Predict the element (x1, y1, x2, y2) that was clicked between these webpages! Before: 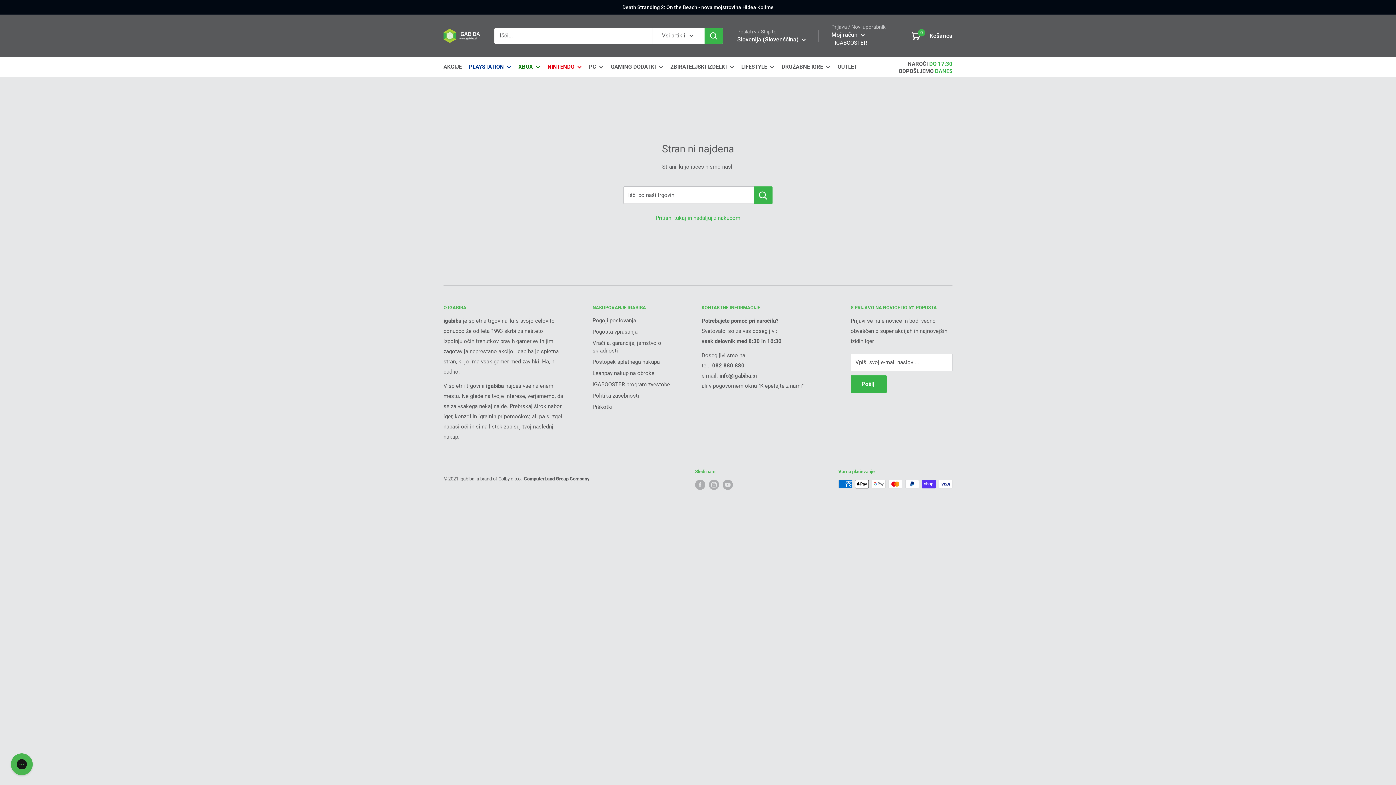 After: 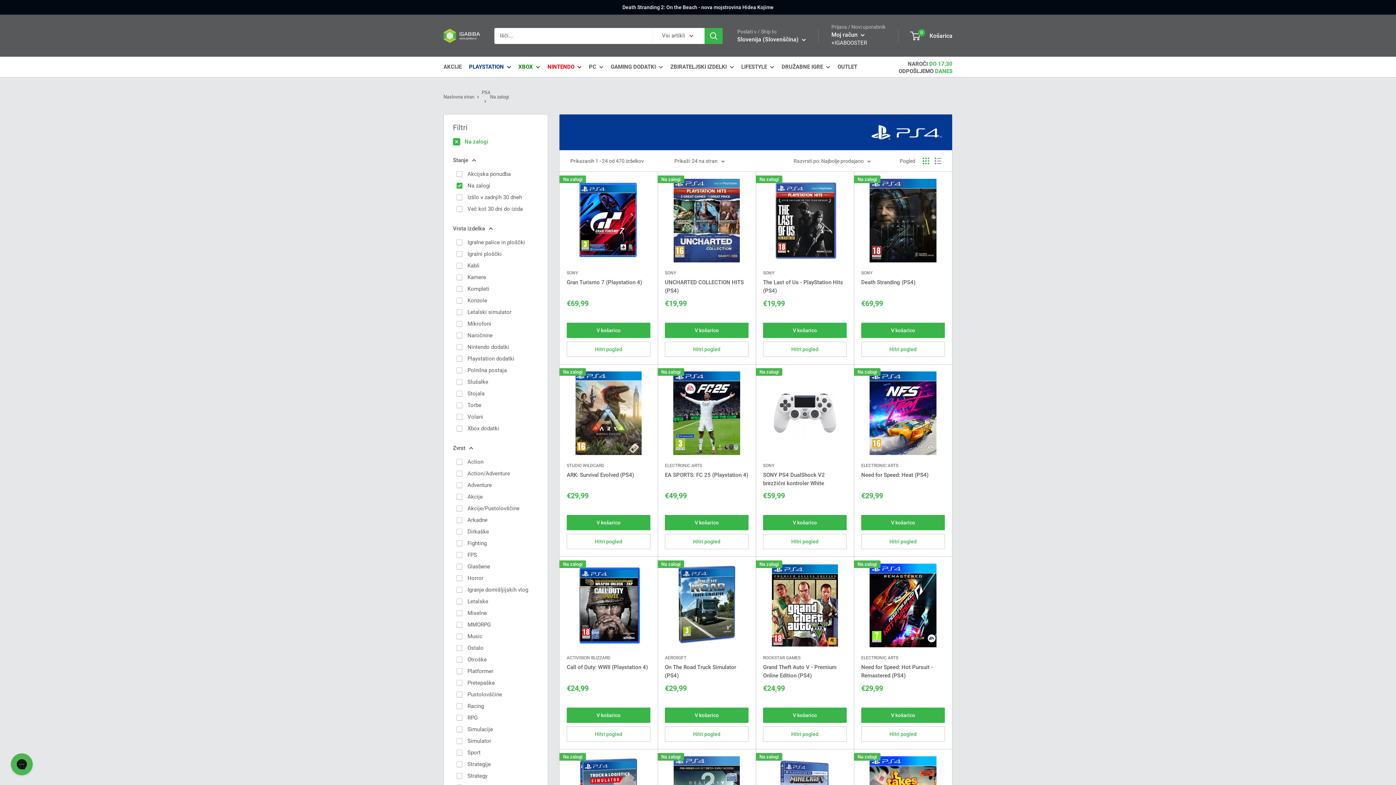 Action: bbox: (469, 61, 511, 72) label: PLAYSTATION